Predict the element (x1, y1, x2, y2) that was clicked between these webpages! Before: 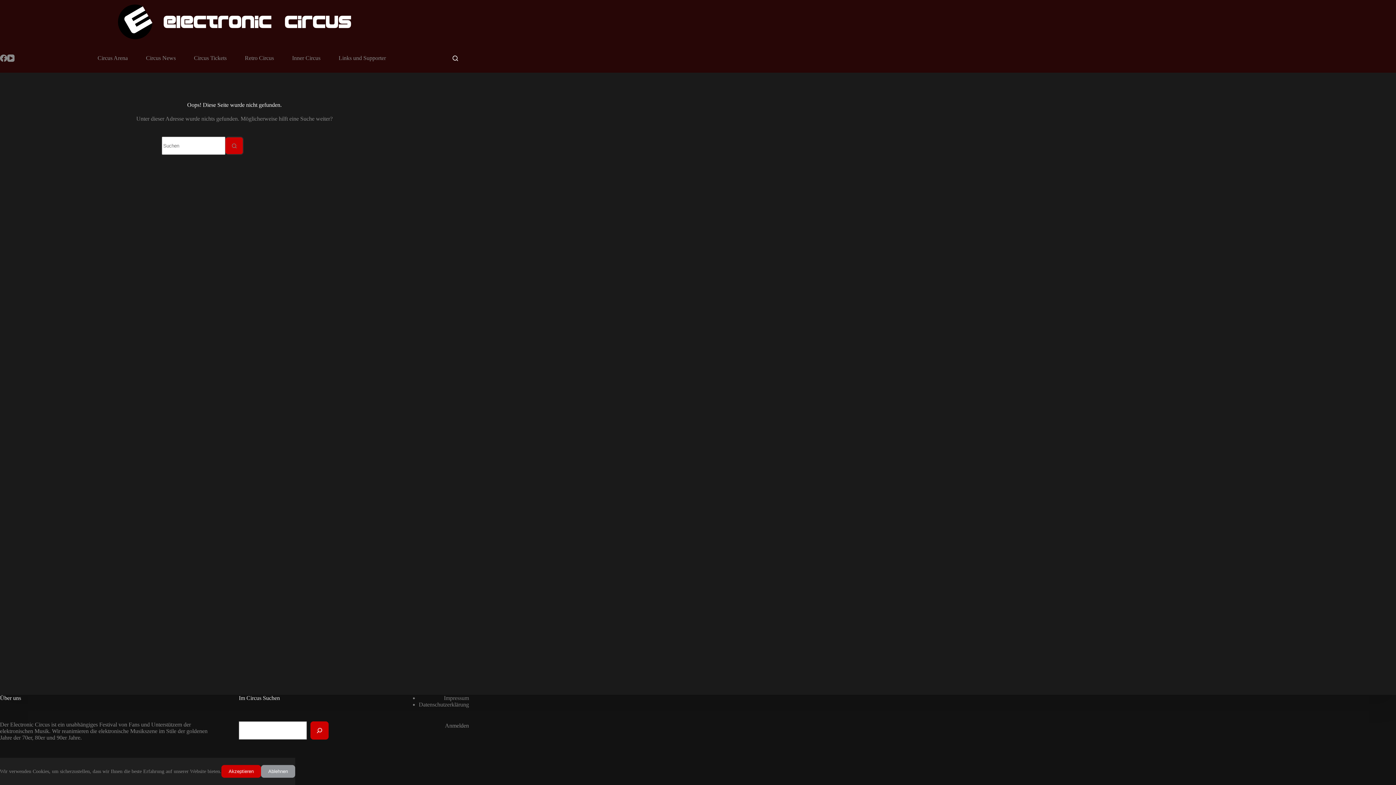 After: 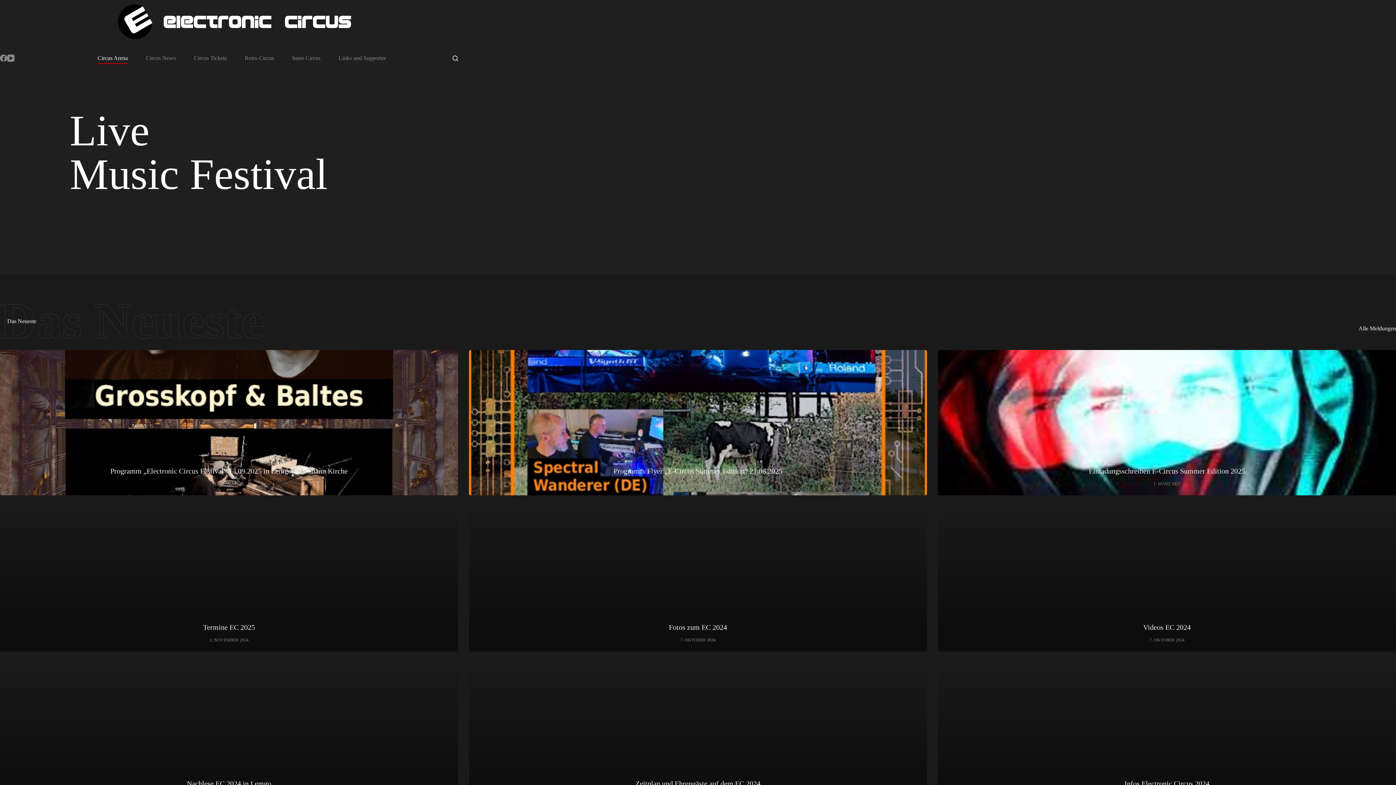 Action: bbox: (114, 1, 354, 41)